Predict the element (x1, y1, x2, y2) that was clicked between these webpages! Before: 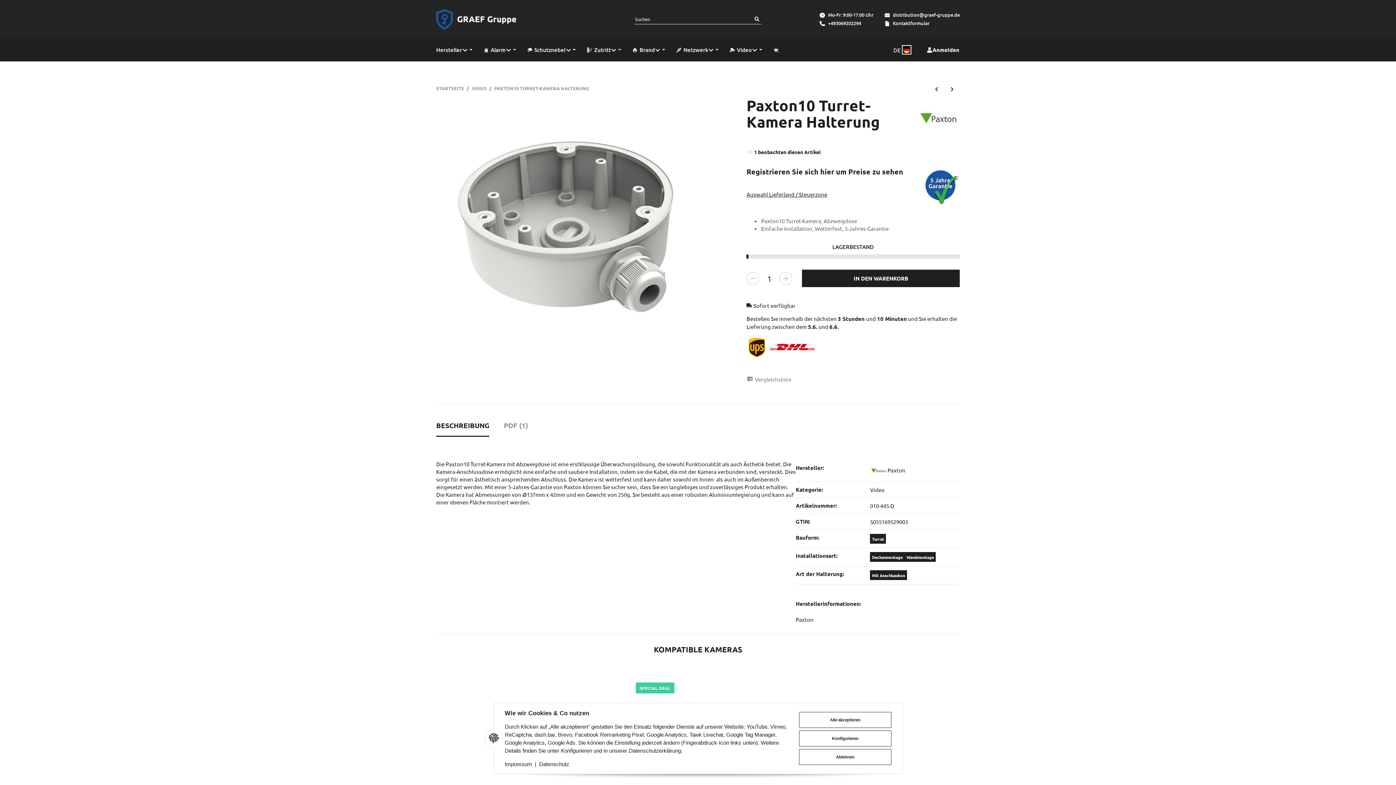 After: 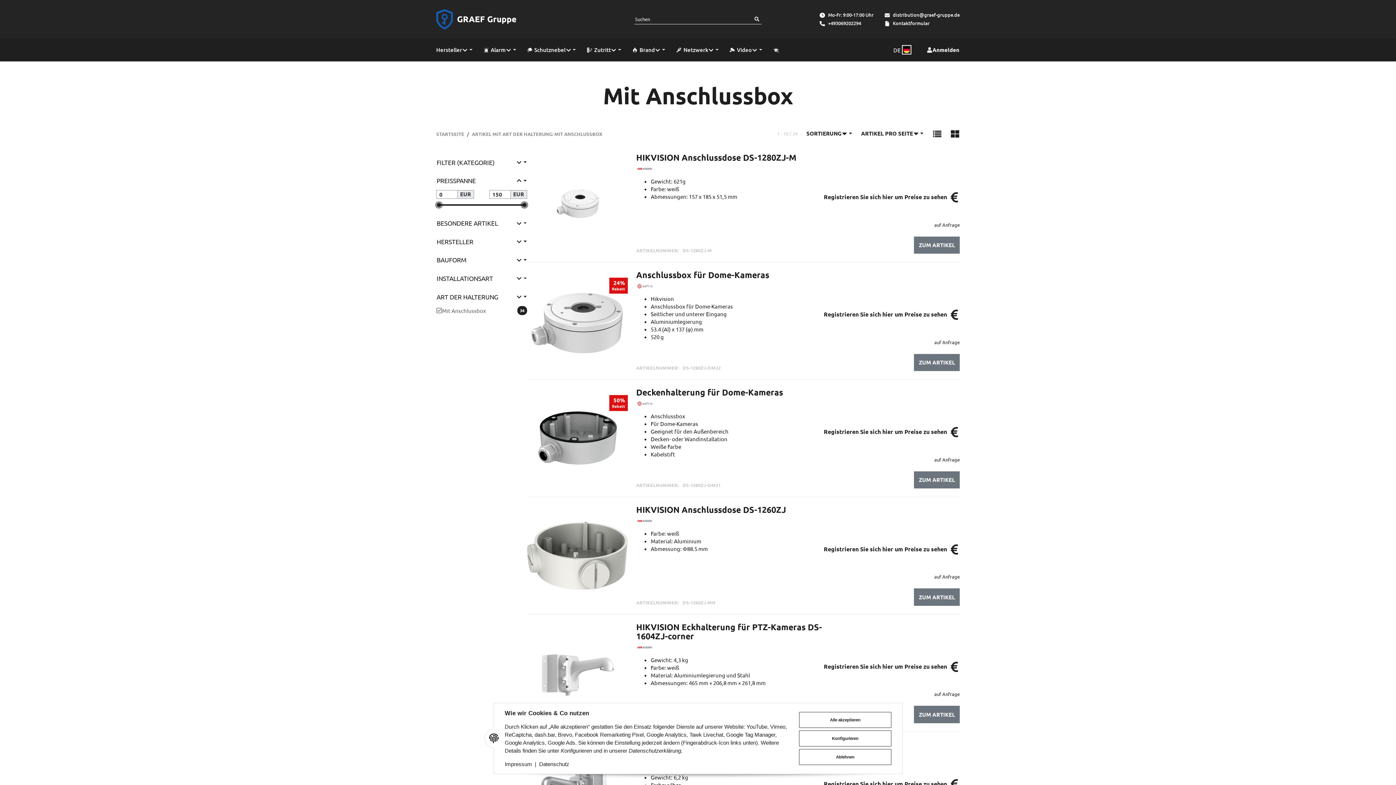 Action: label: Mit Anschlussbox bbox: (870, 570, 907, 580)